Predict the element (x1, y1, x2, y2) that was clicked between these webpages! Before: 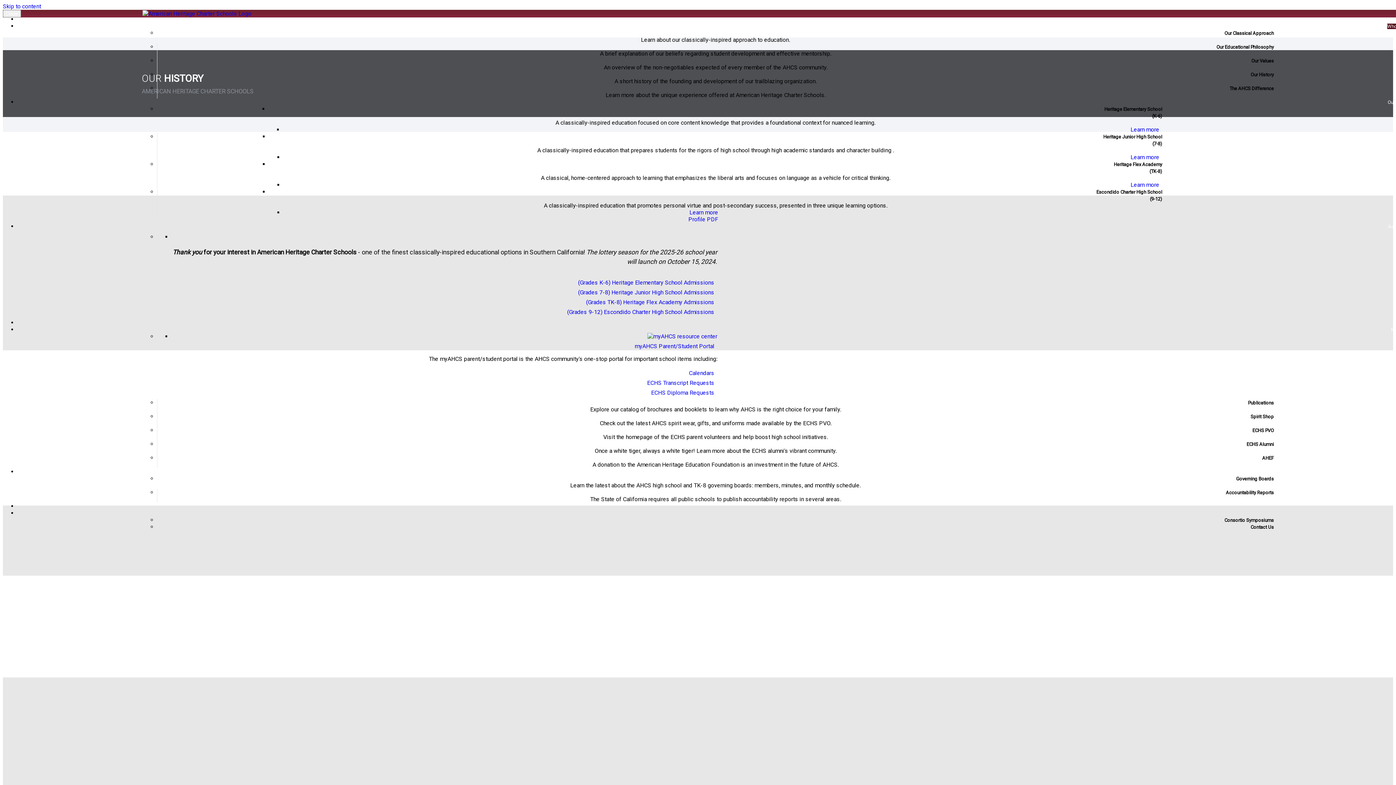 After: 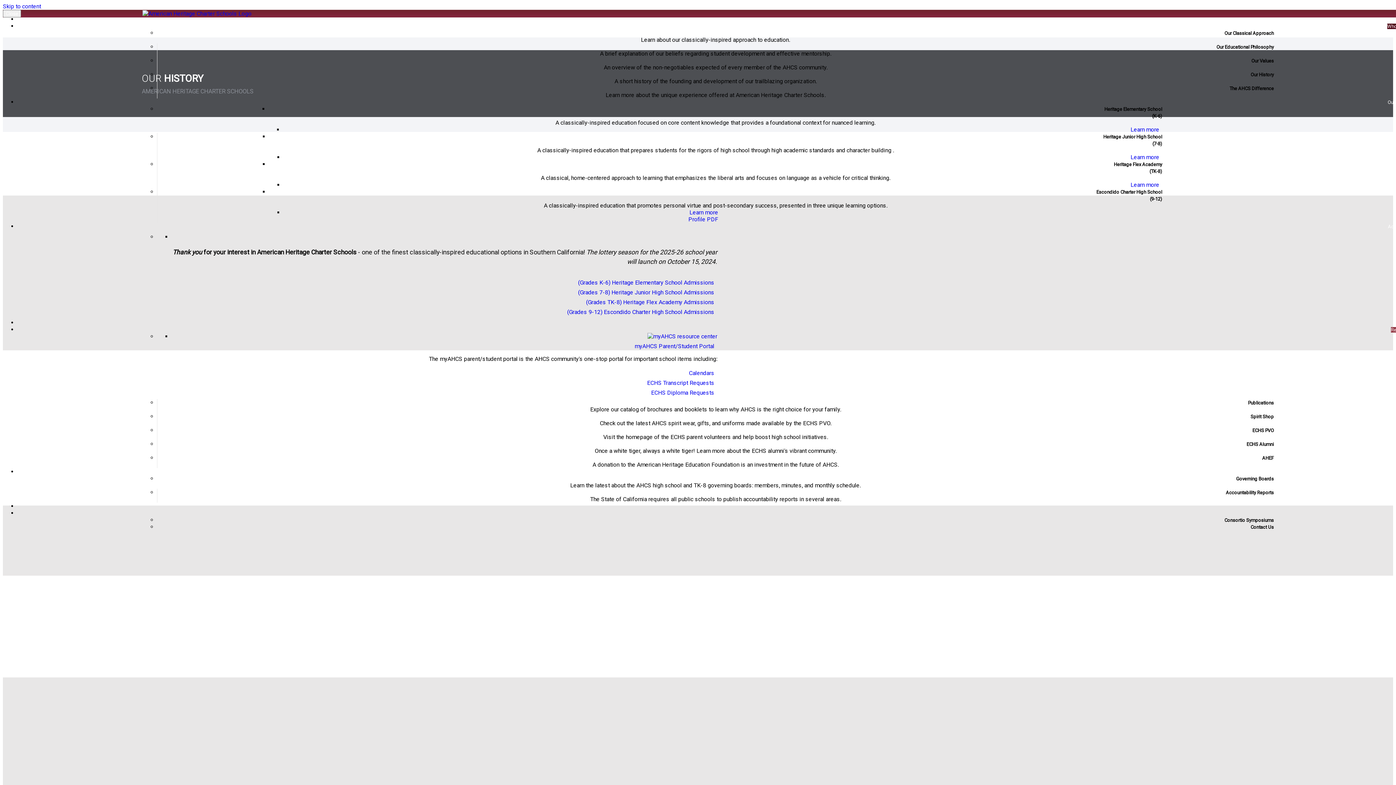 Action: label: myAHCS Parent/Student Portal bbox: (632, 337, 717, 355)